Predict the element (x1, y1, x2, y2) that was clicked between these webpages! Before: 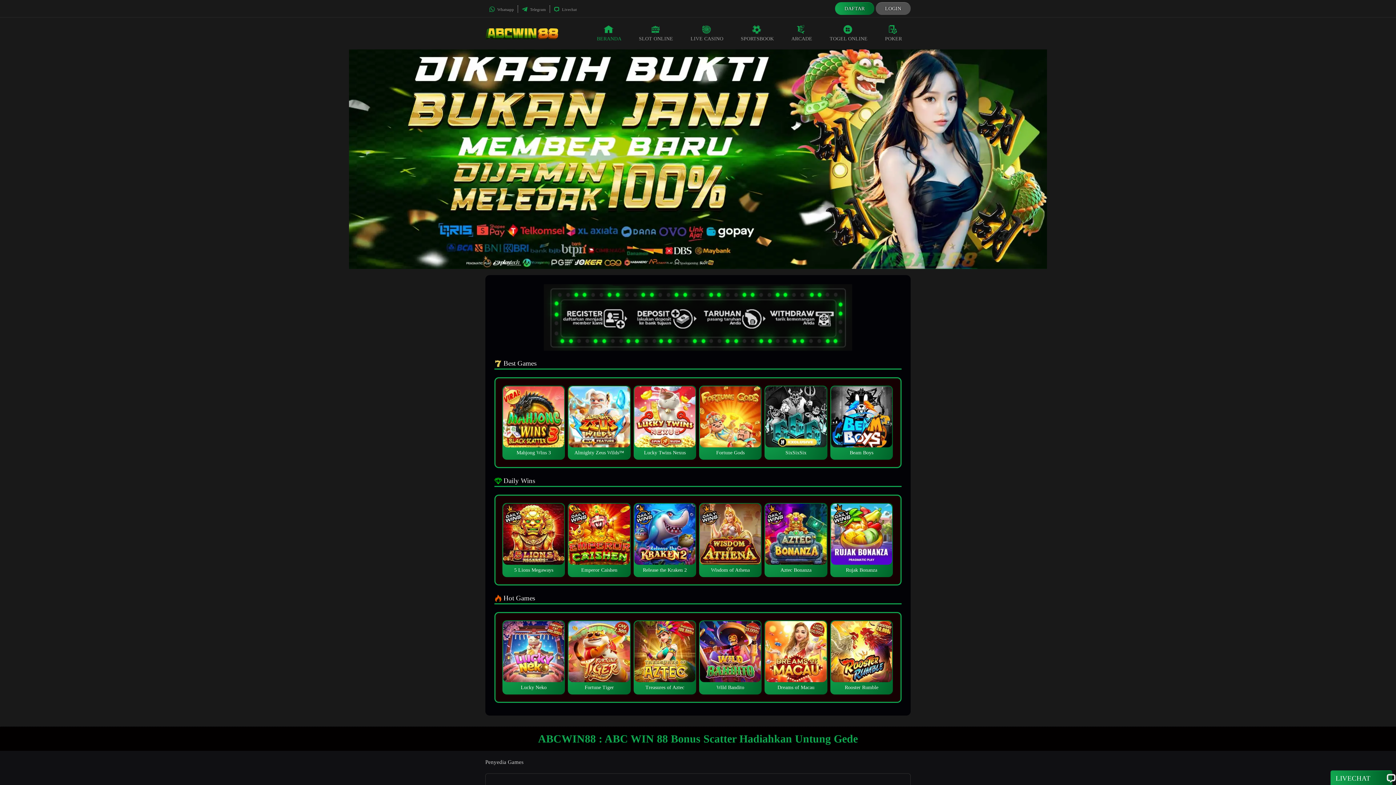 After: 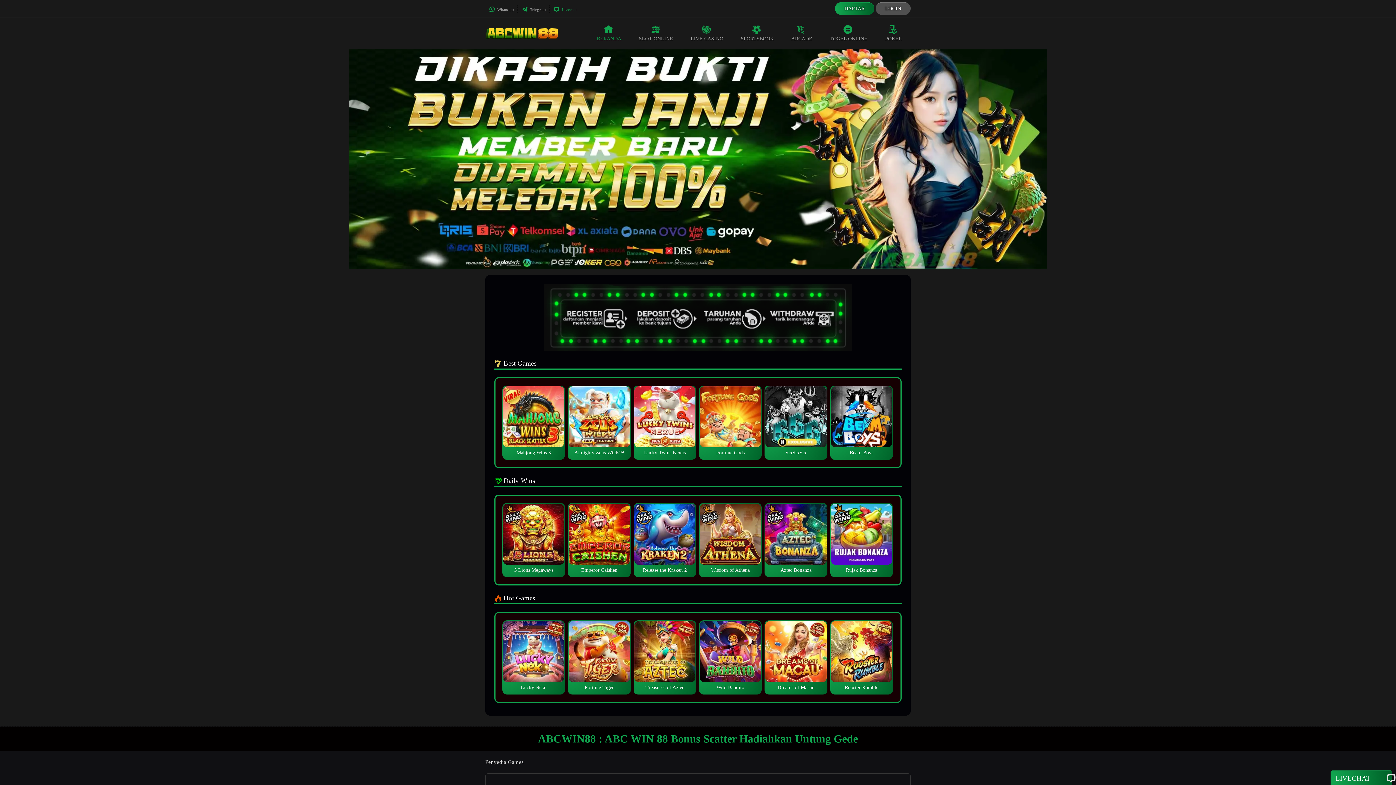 Action: bbox: (553, 7, 576, 11) label:  Livechat